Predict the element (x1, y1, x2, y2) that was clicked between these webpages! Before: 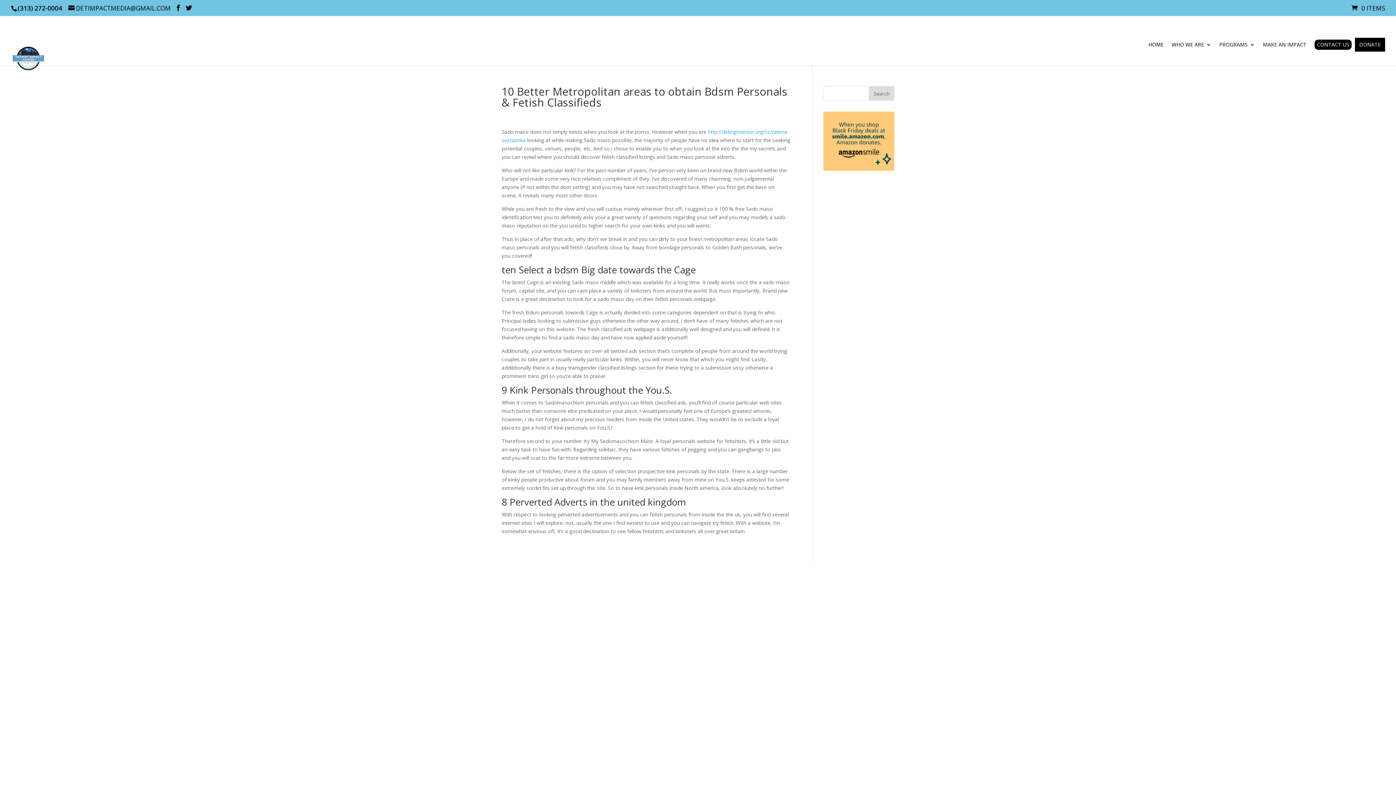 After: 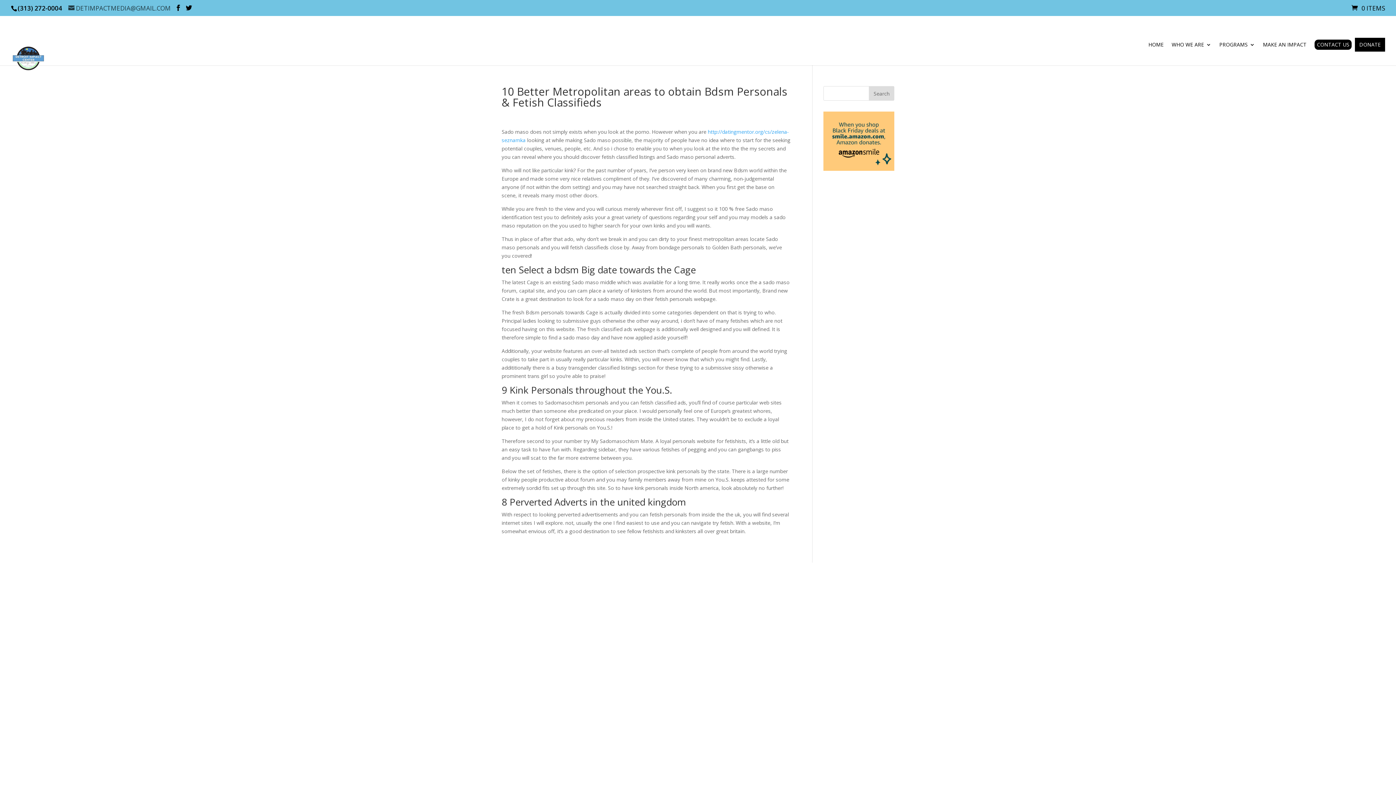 Action: bbox: (68, 3, 170, 12) label: DETIMPACTMEDIA@GMAIL.COM